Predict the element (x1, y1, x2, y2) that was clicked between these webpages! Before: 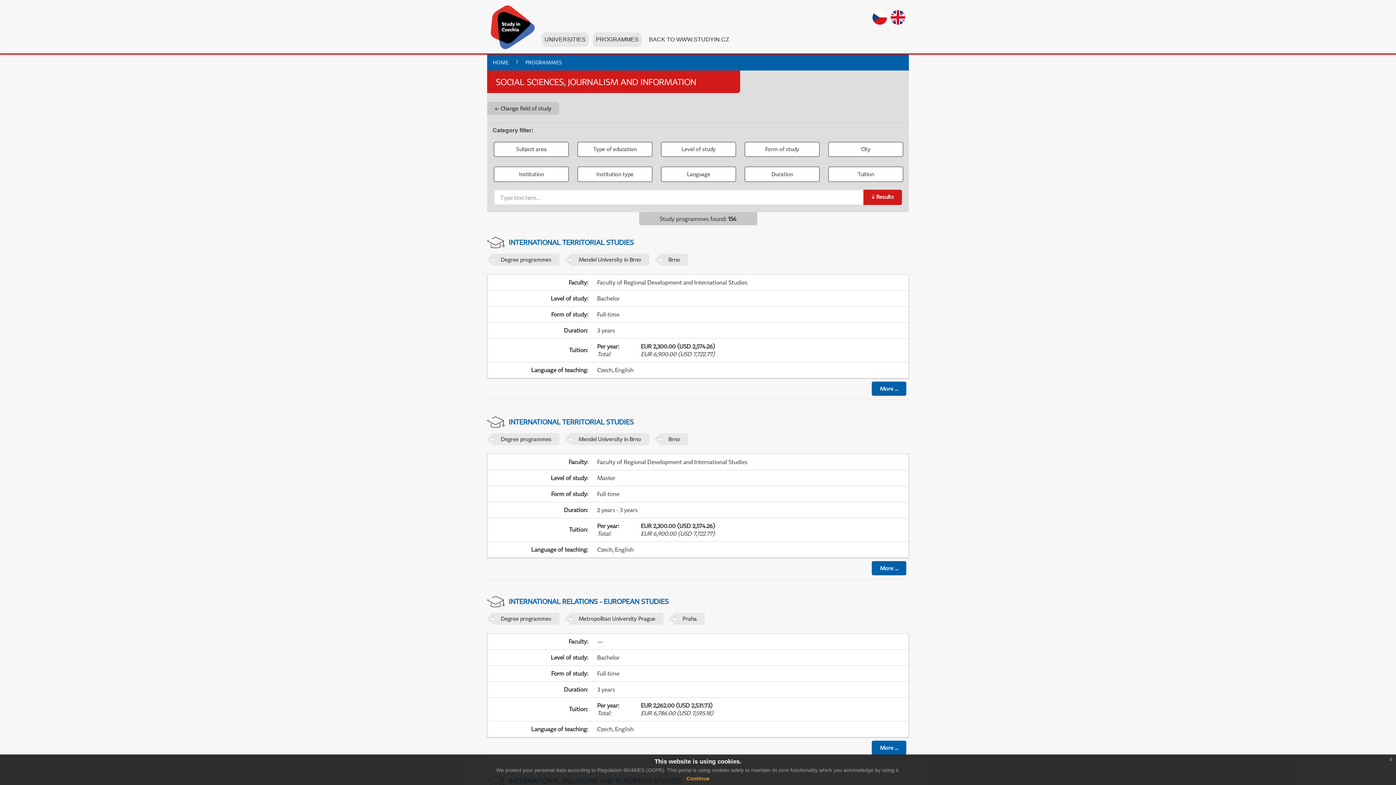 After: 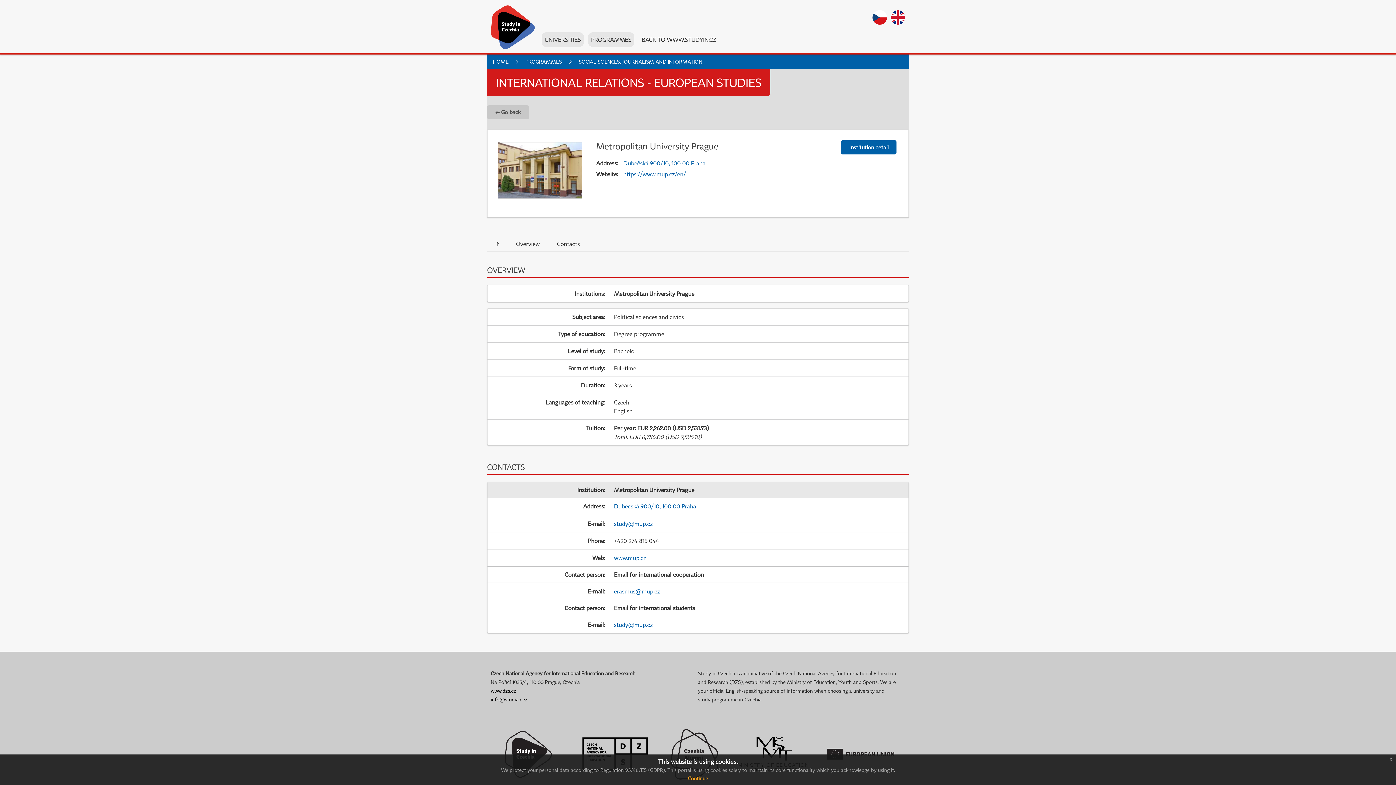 Action: label: INTERNATIONAL RELATIONS - EUROPEAN STUDIES bbox: (504, 596, 668, 606)